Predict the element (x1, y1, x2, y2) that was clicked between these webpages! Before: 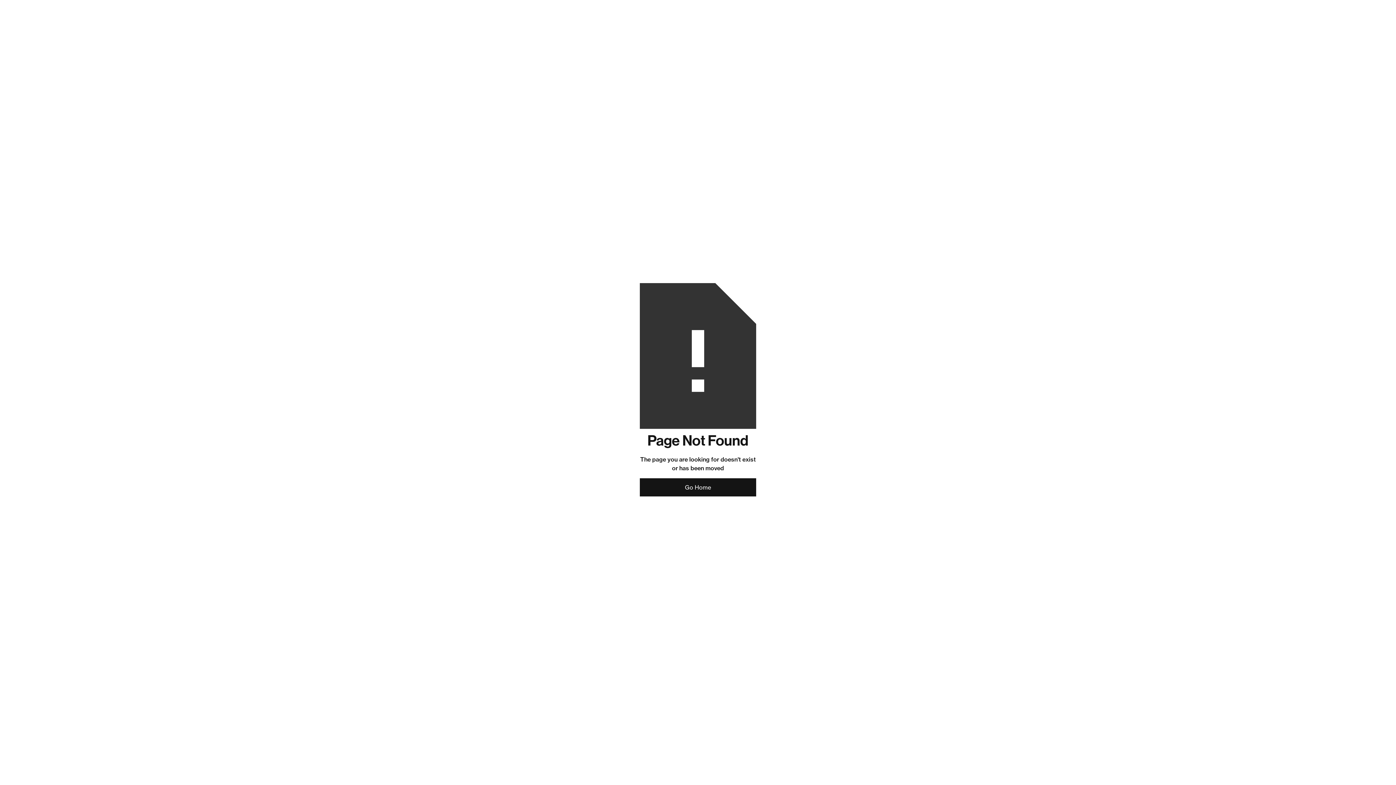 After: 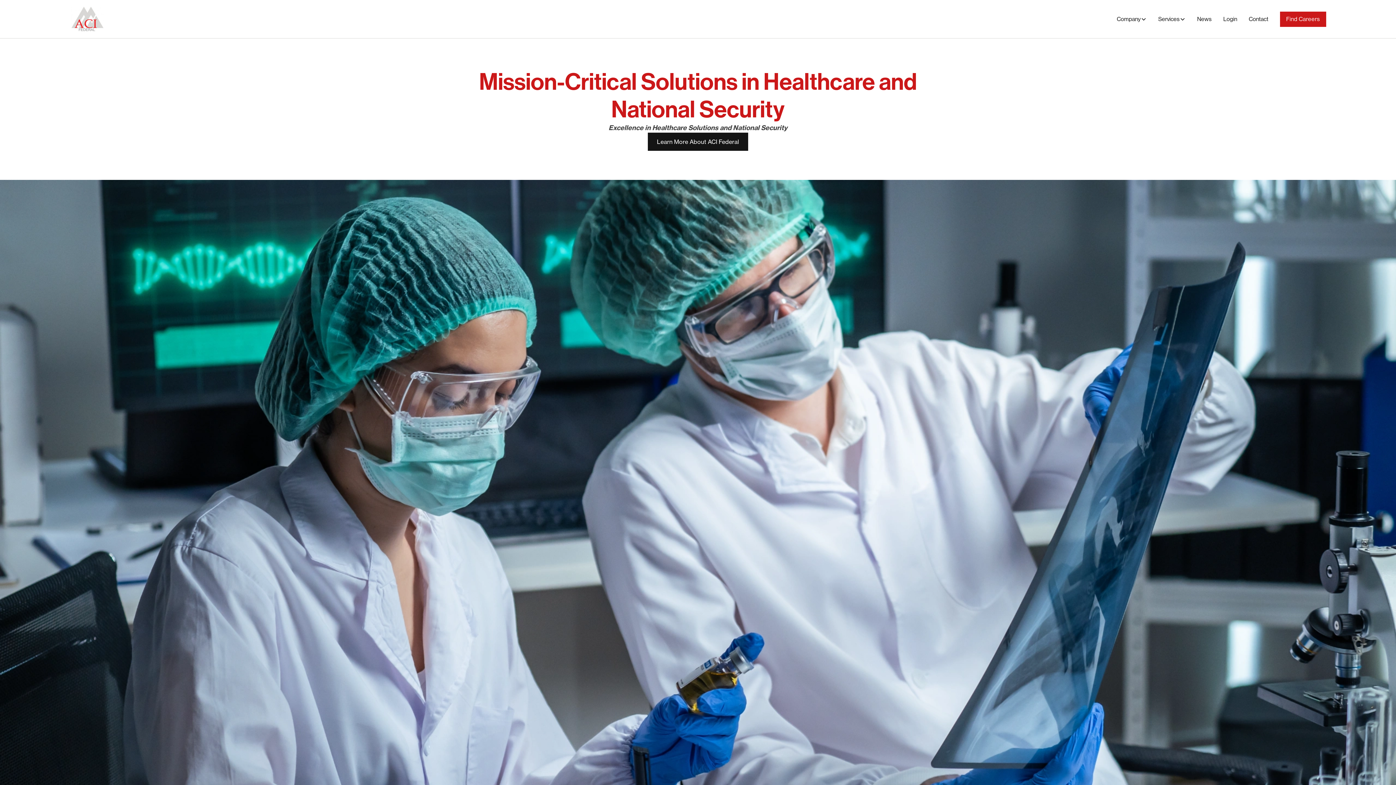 Action: label: Go Home bbox: (640, 478, 756, 496)